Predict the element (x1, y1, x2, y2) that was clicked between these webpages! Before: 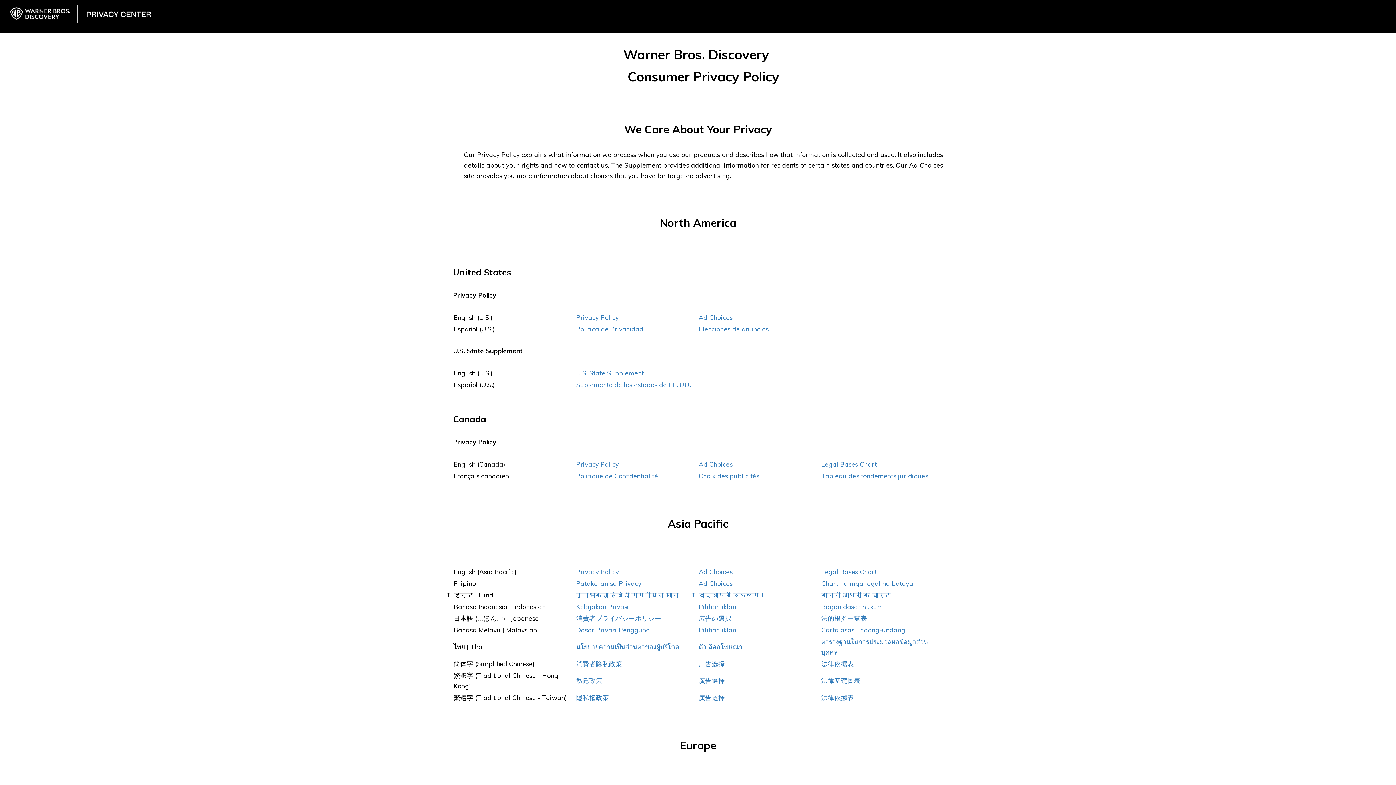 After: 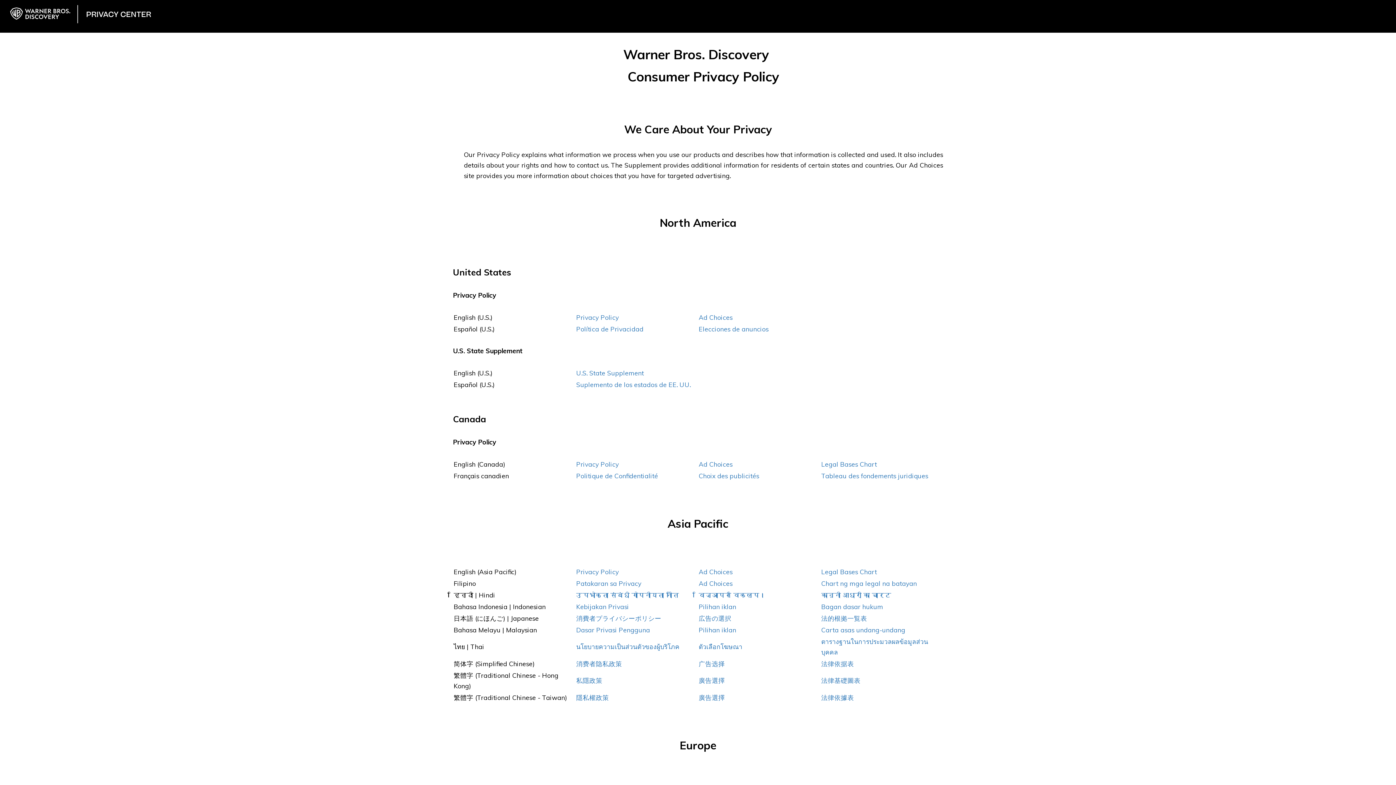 Action: label: 消费者隐私政策 bbox: (576, 660, 622, 668)